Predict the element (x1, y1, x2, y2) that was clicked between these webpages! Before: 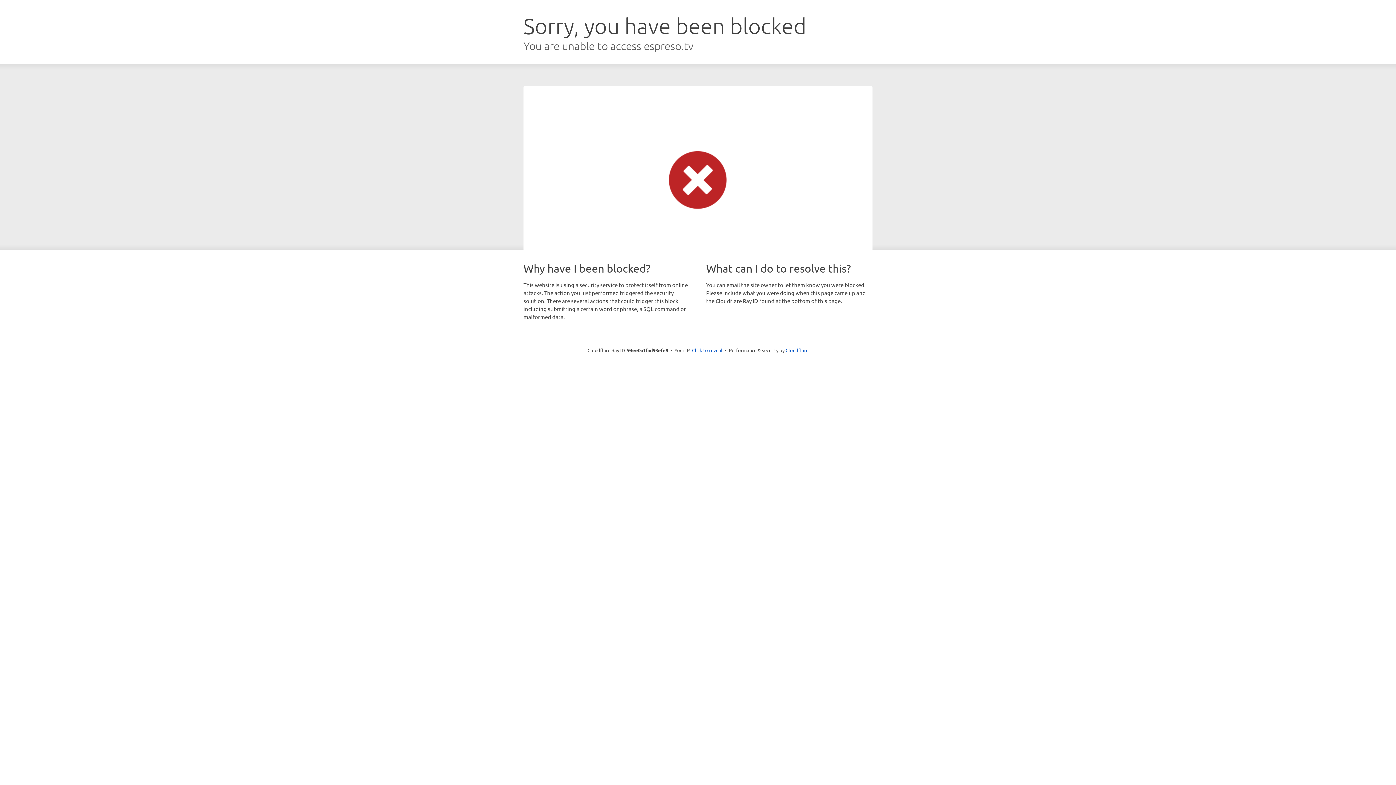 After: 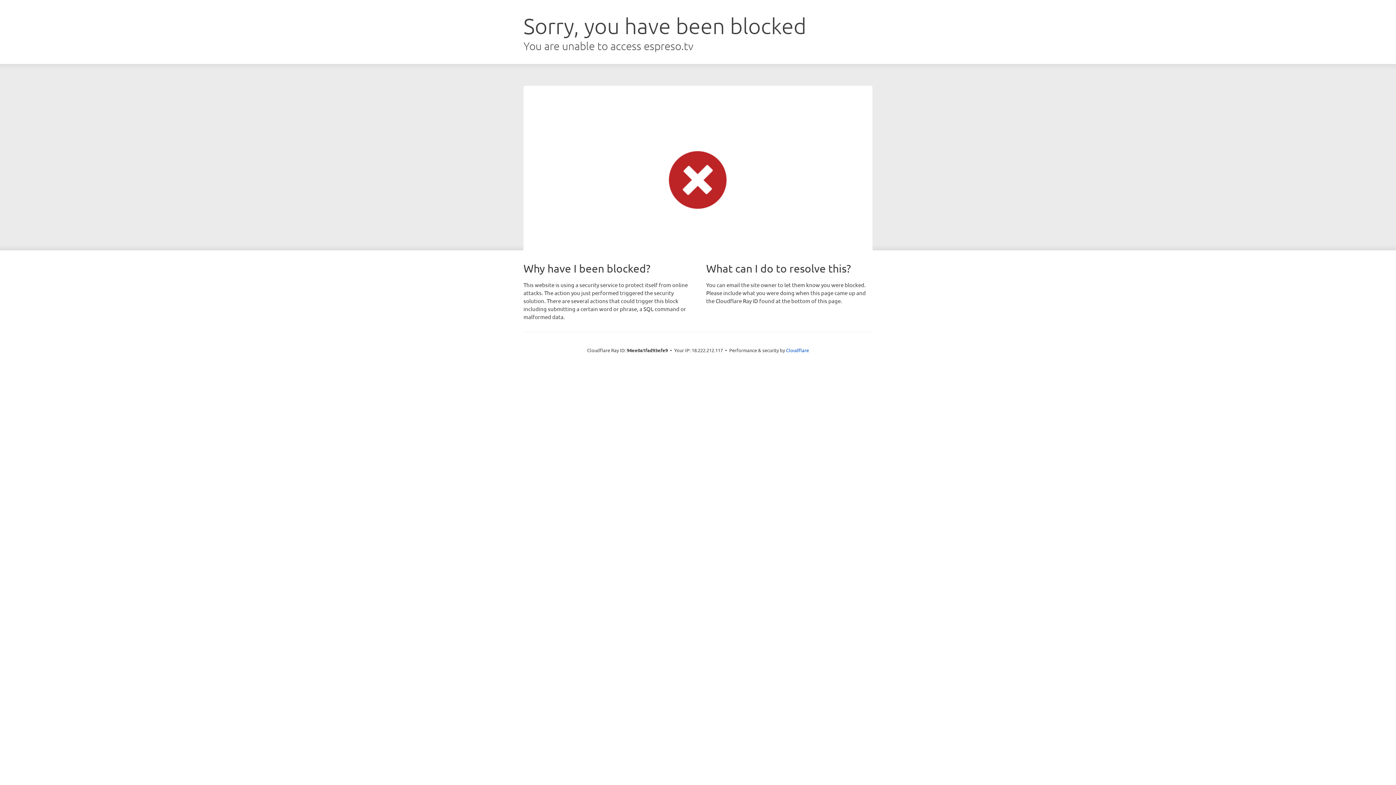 Action: label: Click to reveal bbox: (692, 346, 722, 353)